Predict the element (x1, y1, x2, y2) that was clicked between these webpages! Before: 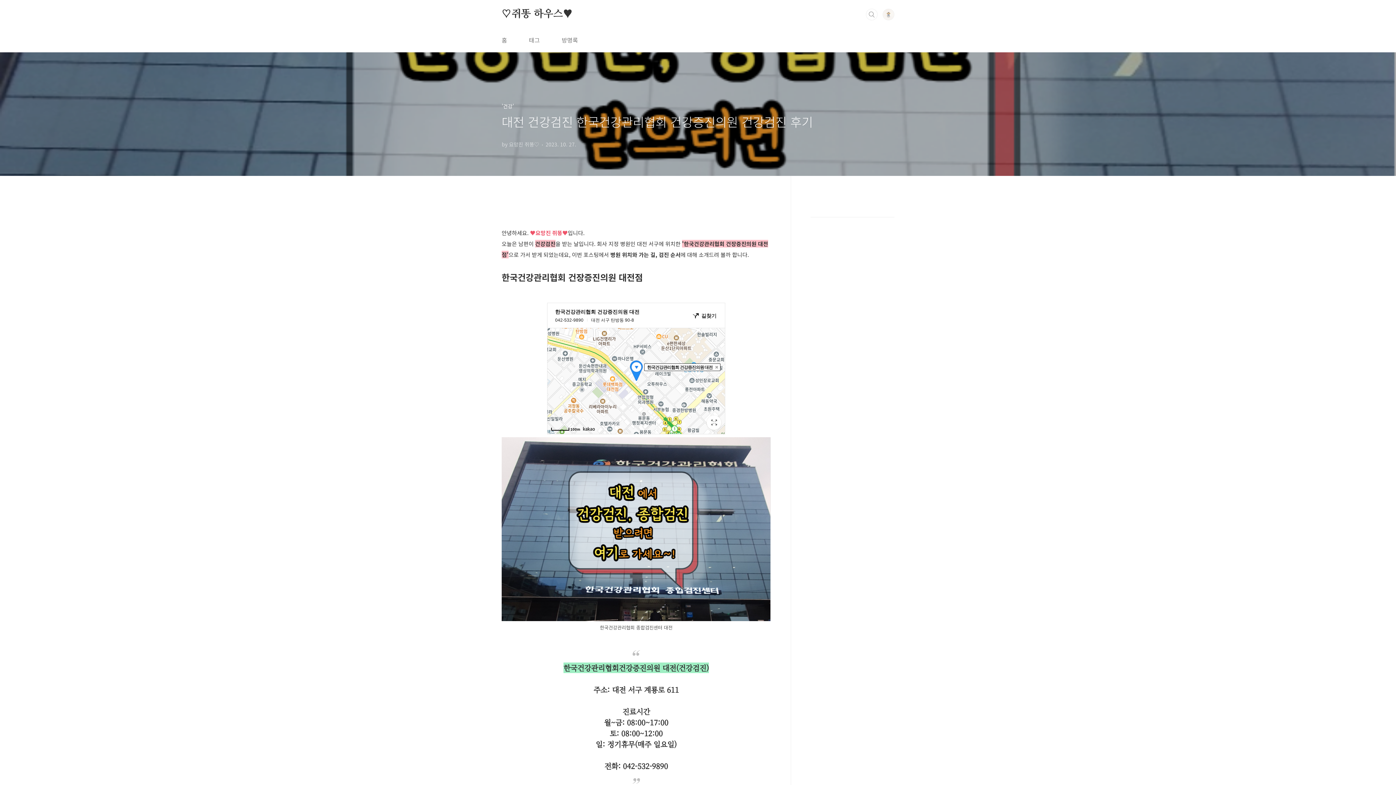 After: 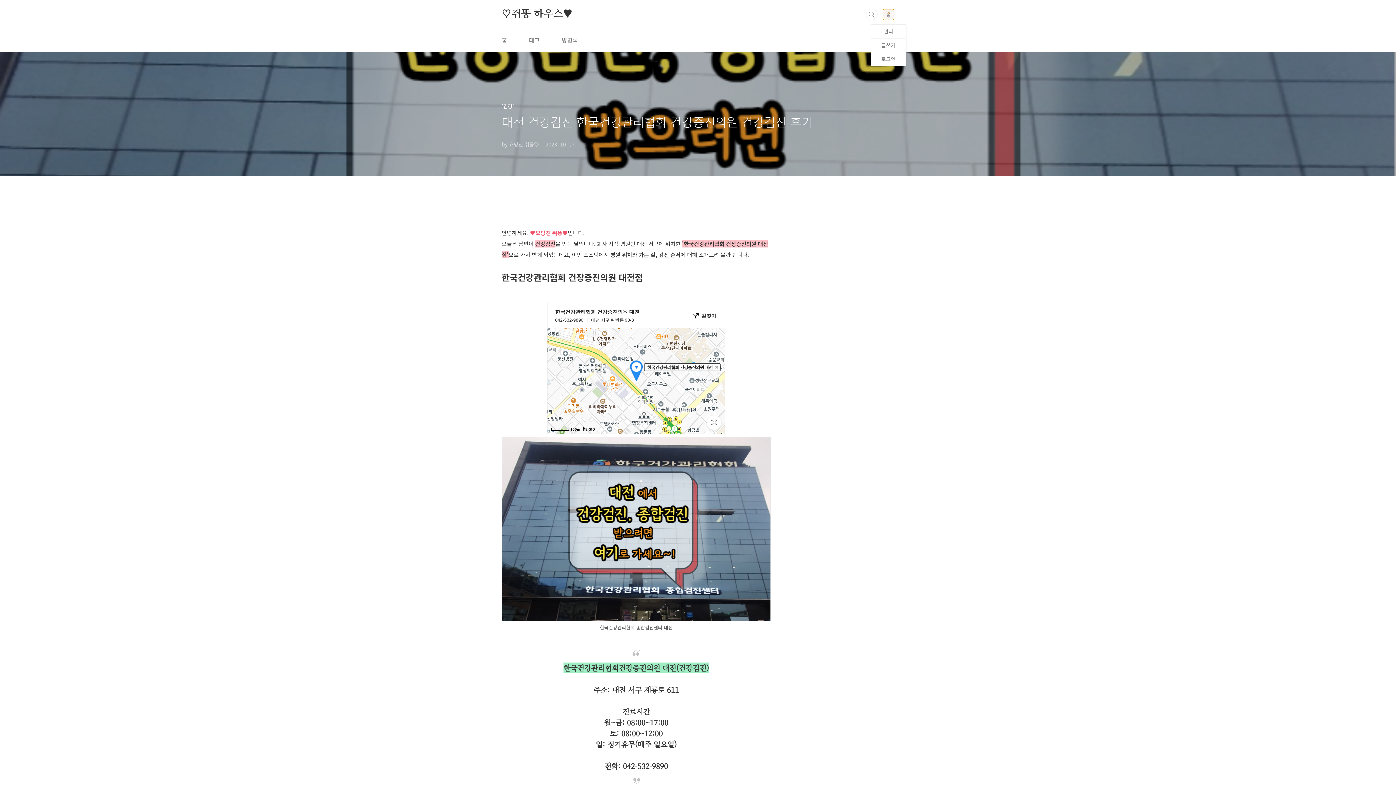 Action: bbox: (882, 8, 894, 20)